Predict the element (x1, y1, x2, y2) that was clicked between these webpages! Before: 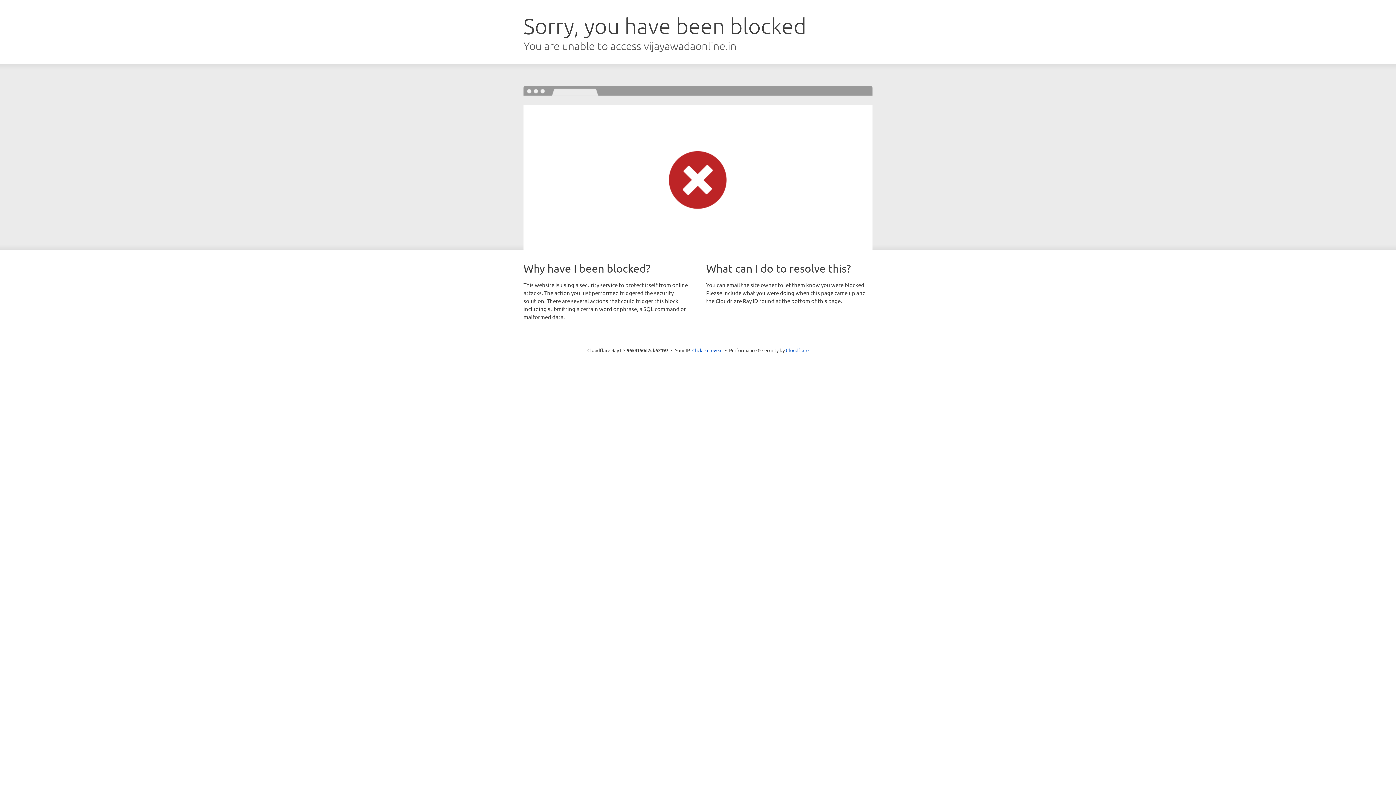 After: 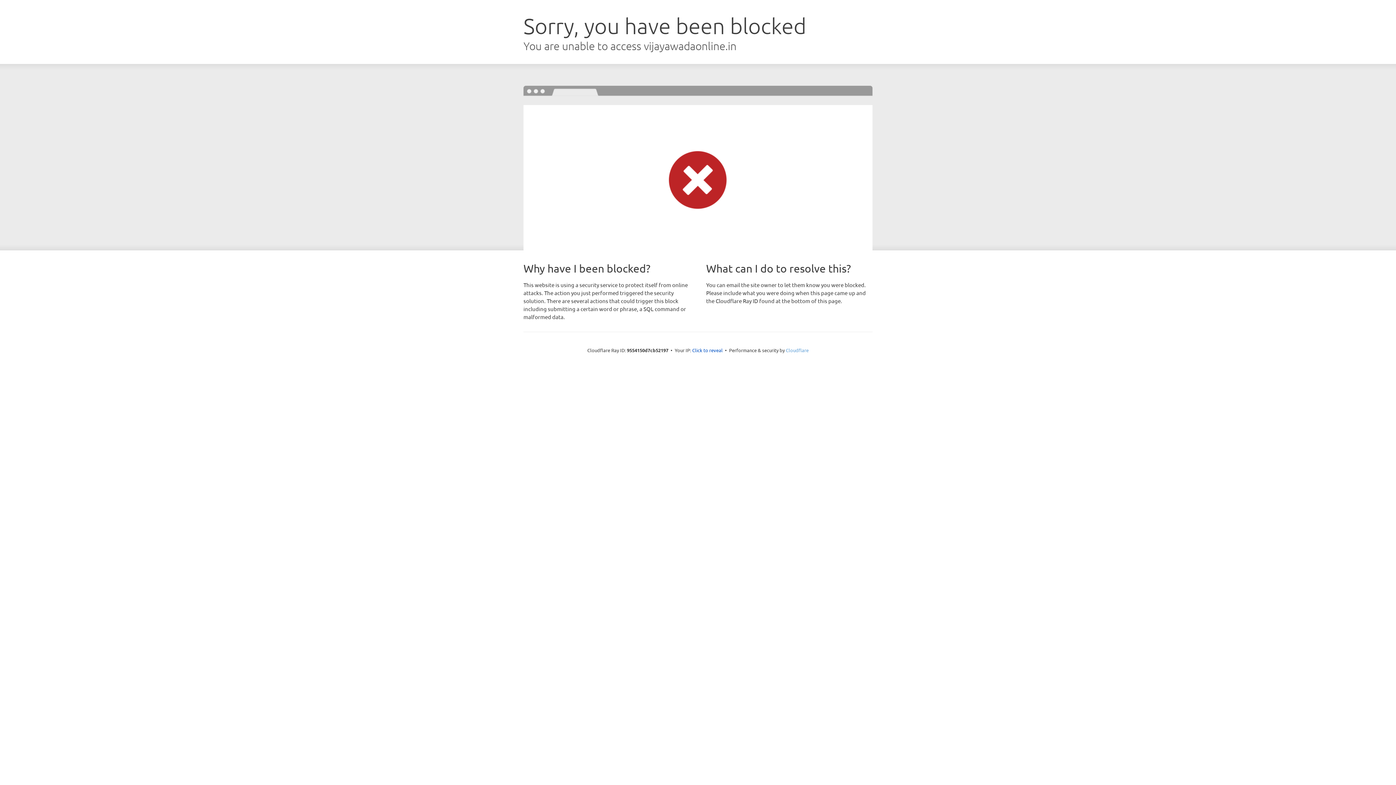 Action: label: Cloudflare bbox: (786, 347, 808, 353)